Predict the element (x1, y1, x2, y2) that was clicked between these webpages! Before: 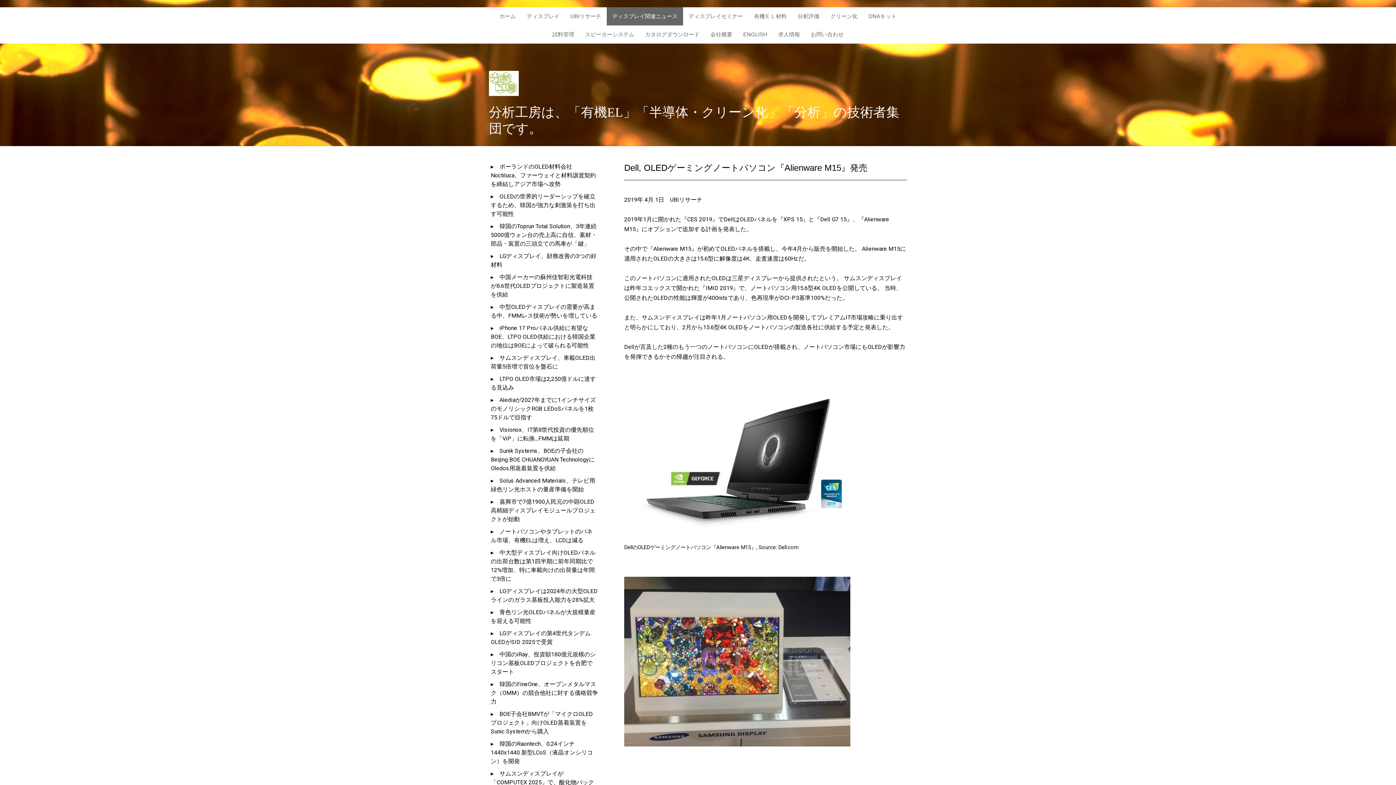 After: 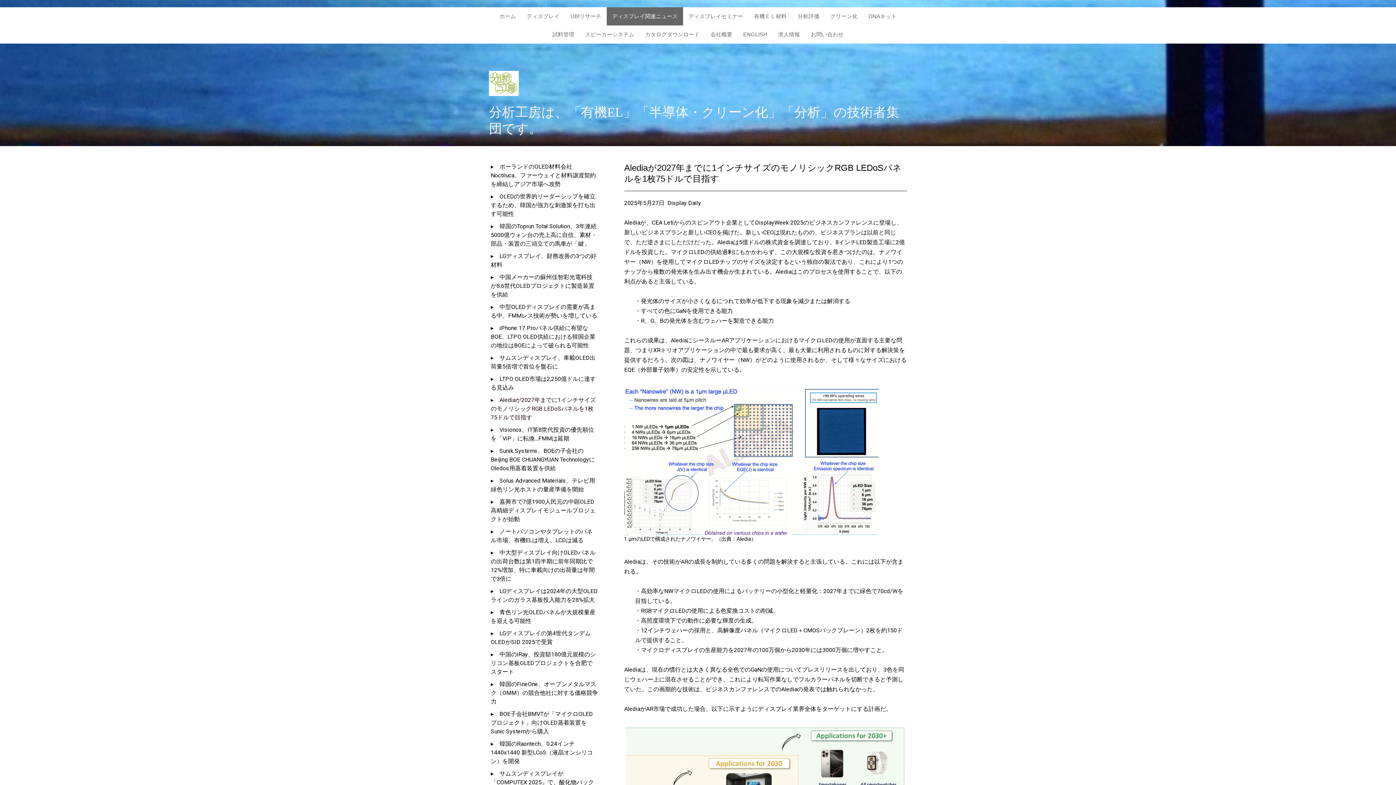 Action: label: ▸　Alediaが2027年までに1インチサイズのモノリシックRGB LEDoSパネルを1枚75ドルで目指す bbox: (487, 394, 599, 424)